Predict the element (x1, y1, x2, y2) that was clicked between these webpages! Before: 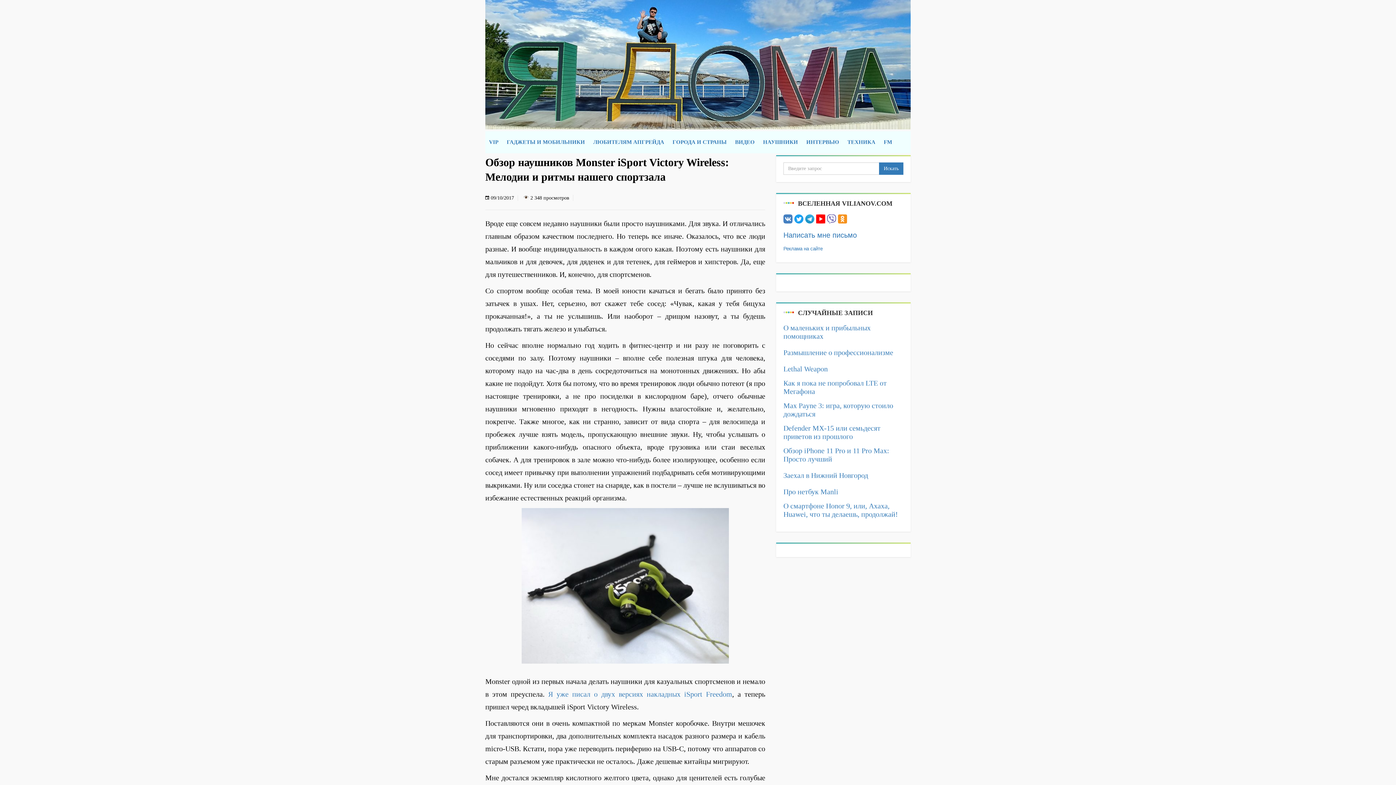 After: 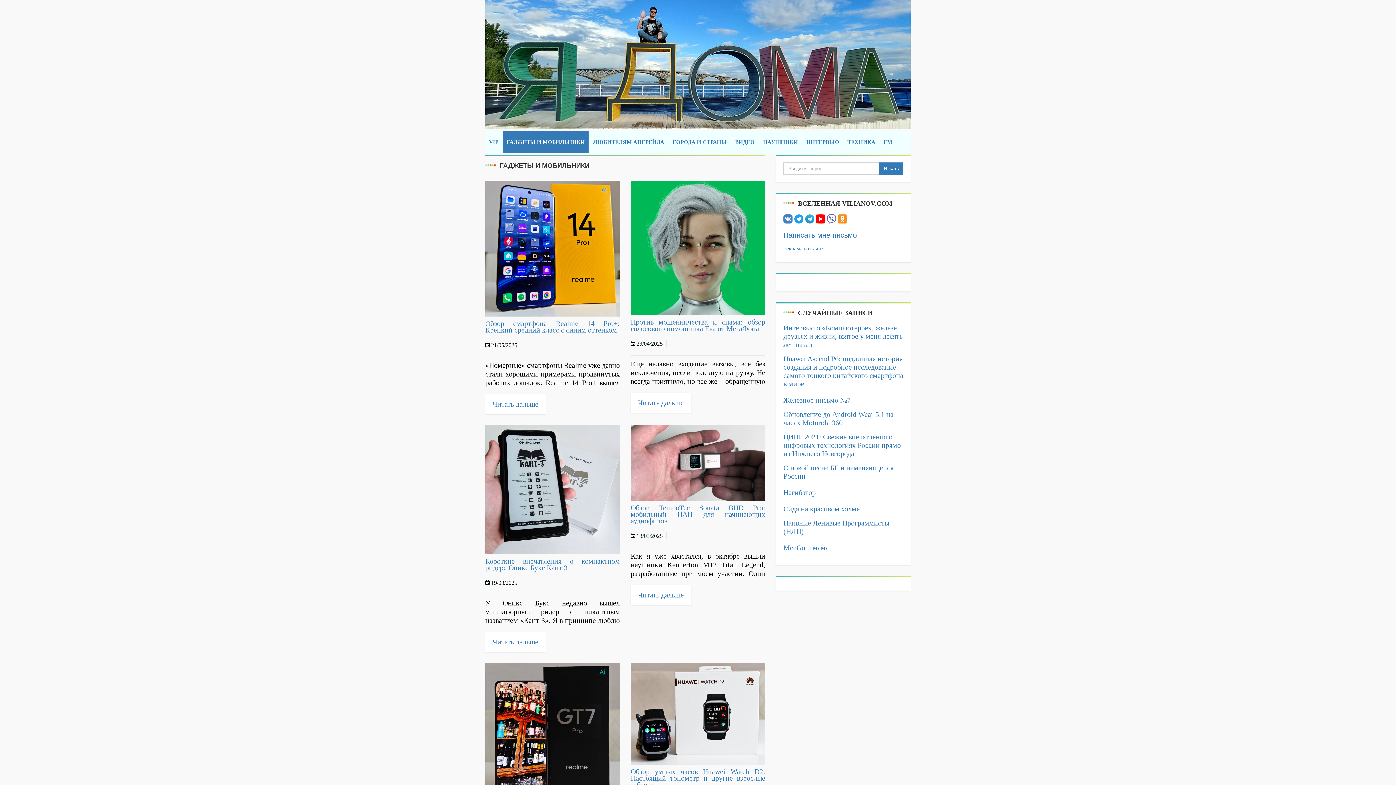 Action: label: ГАДЖЕТЫ И МОБИЛЬНИКИ bbox: (503, 131, 588, 153)